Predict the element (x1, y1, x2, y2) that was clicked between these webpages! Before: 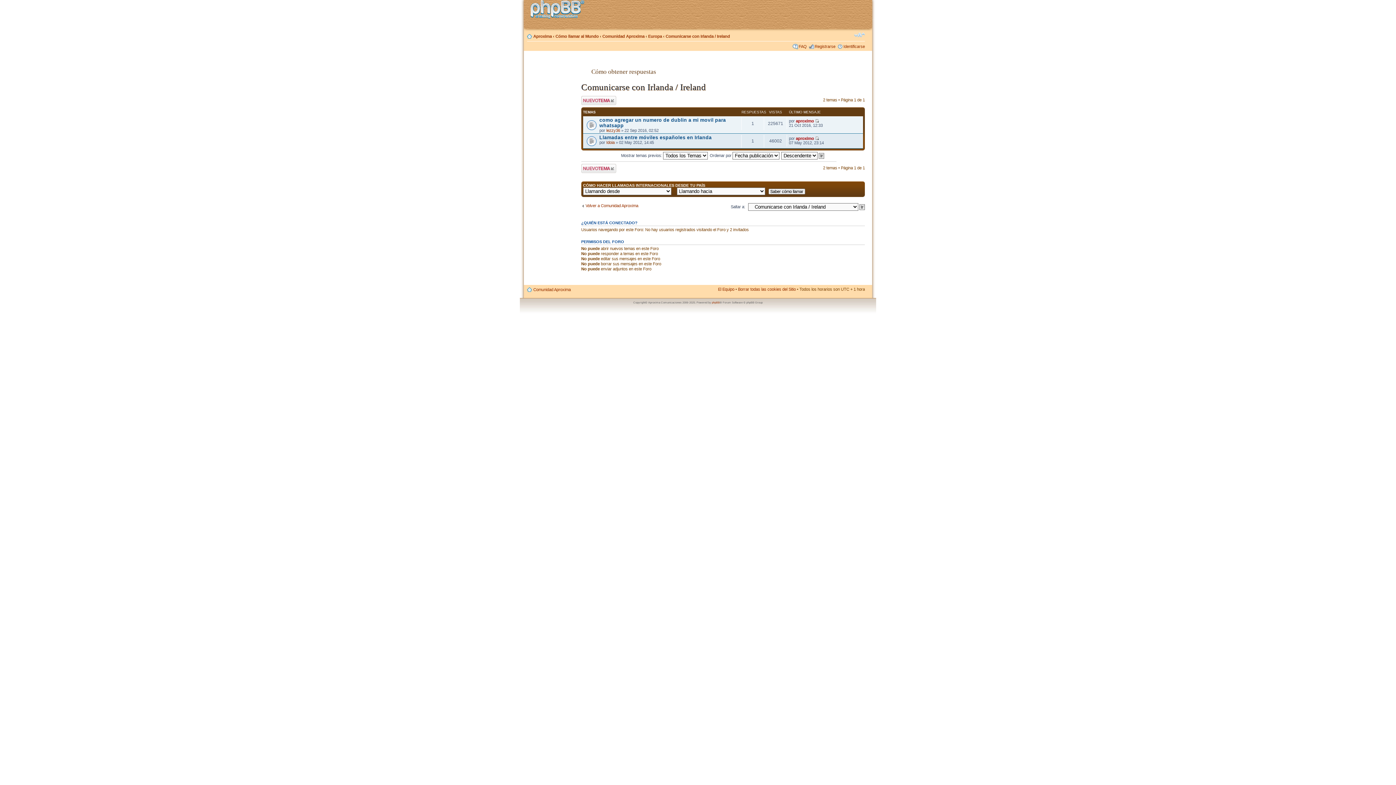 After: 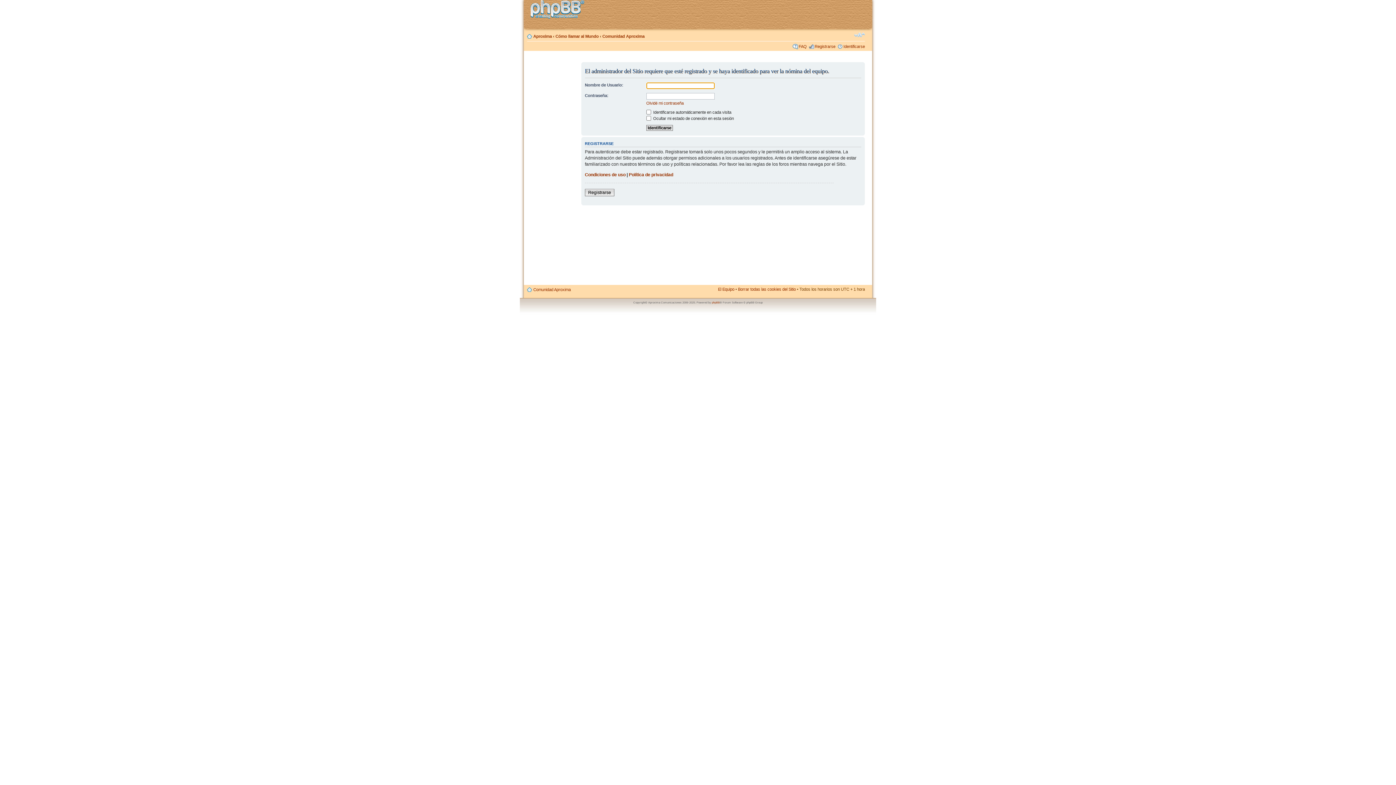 Action: label: El Equipo bbox: (718, 287, 734, 291)